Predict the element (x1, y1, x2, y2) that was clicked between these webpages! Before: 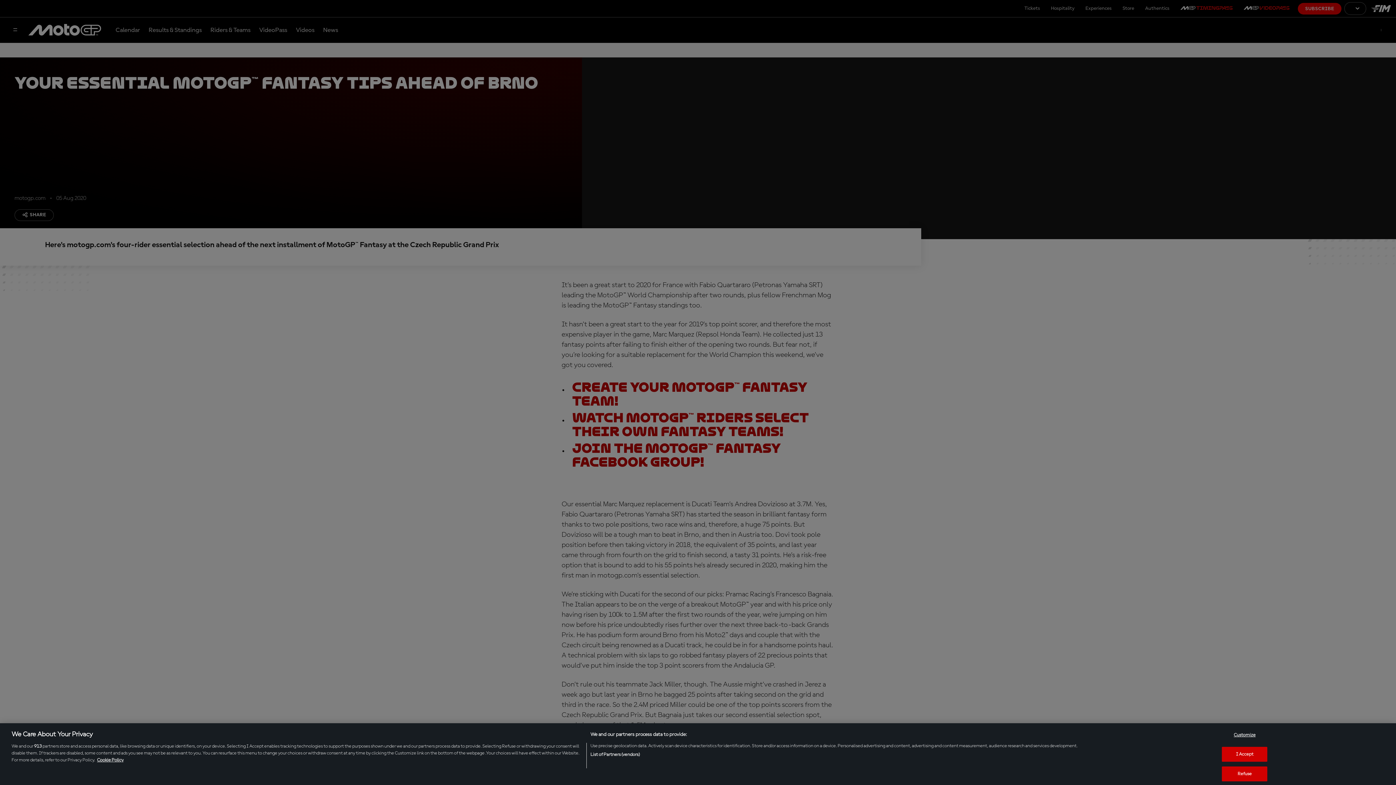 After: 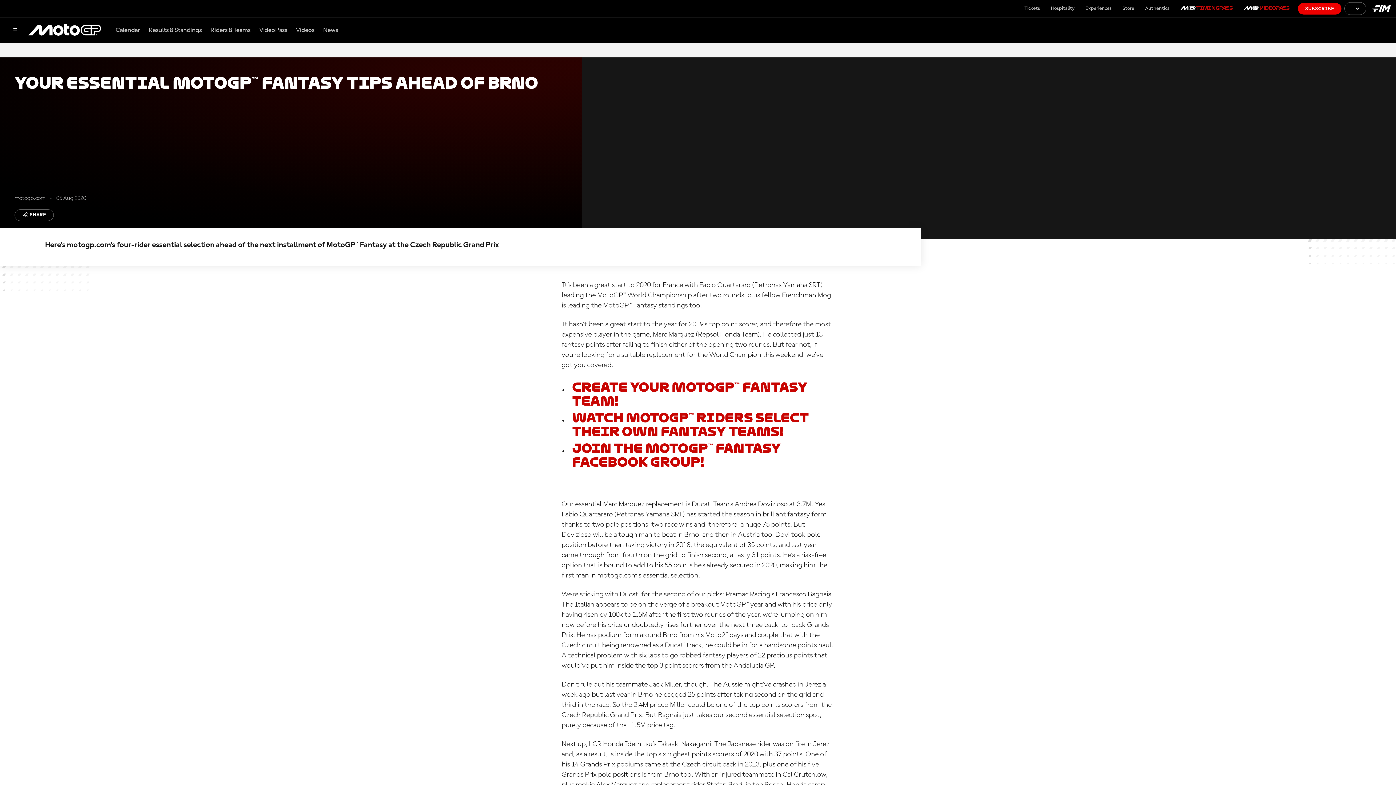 Action: label: I Accept bbox: (1222, 747, 1267, 762)